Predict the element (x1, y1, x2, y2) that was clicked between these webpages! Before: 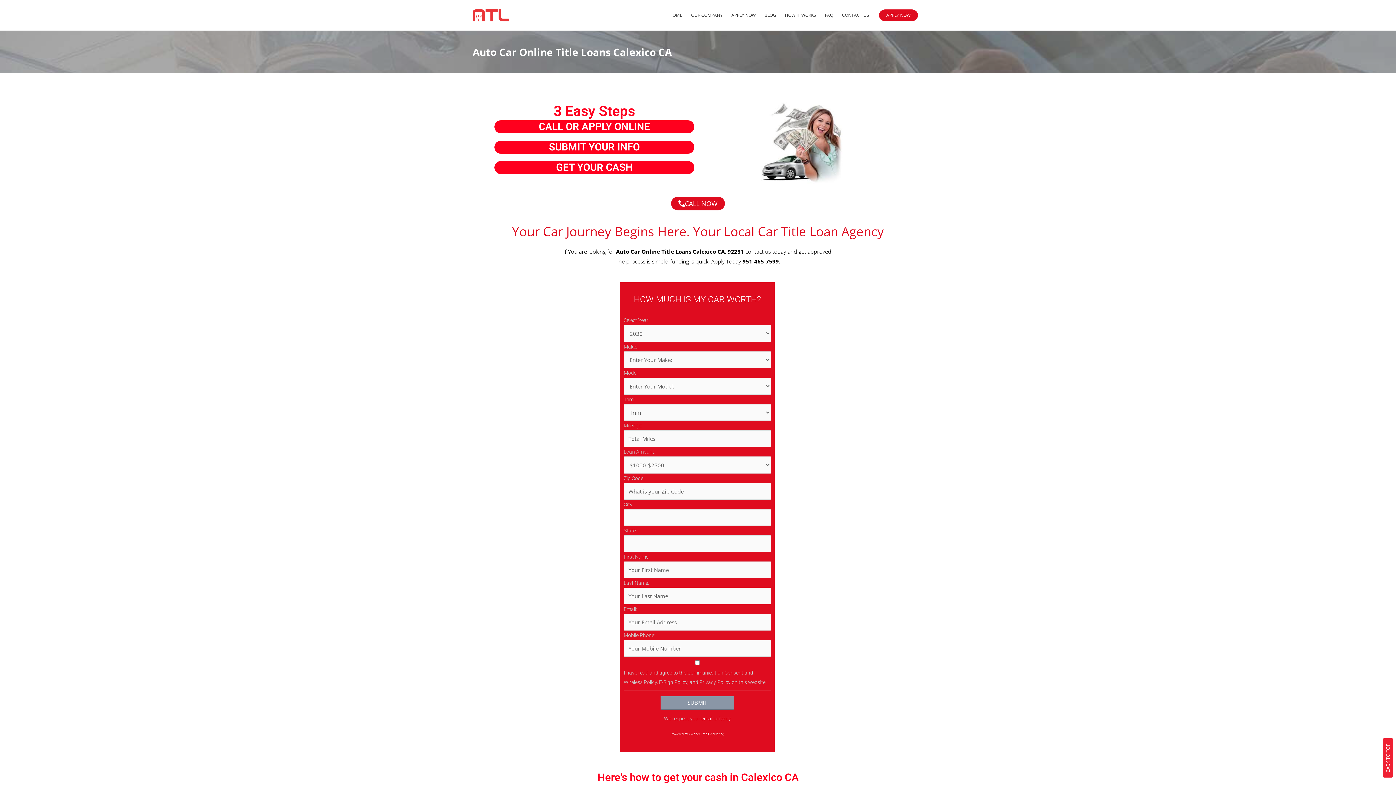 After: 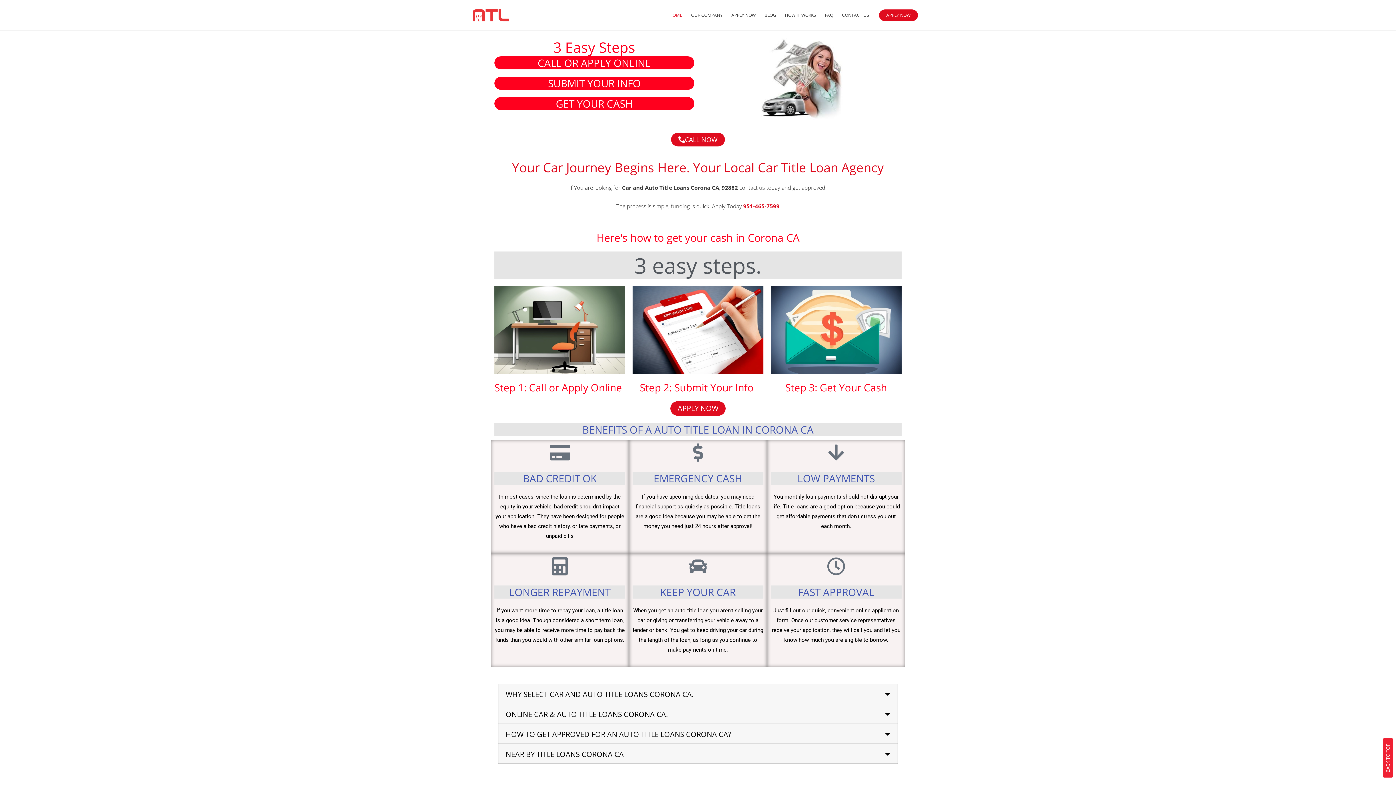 Action: bbox: (472, 10, 509, 18)